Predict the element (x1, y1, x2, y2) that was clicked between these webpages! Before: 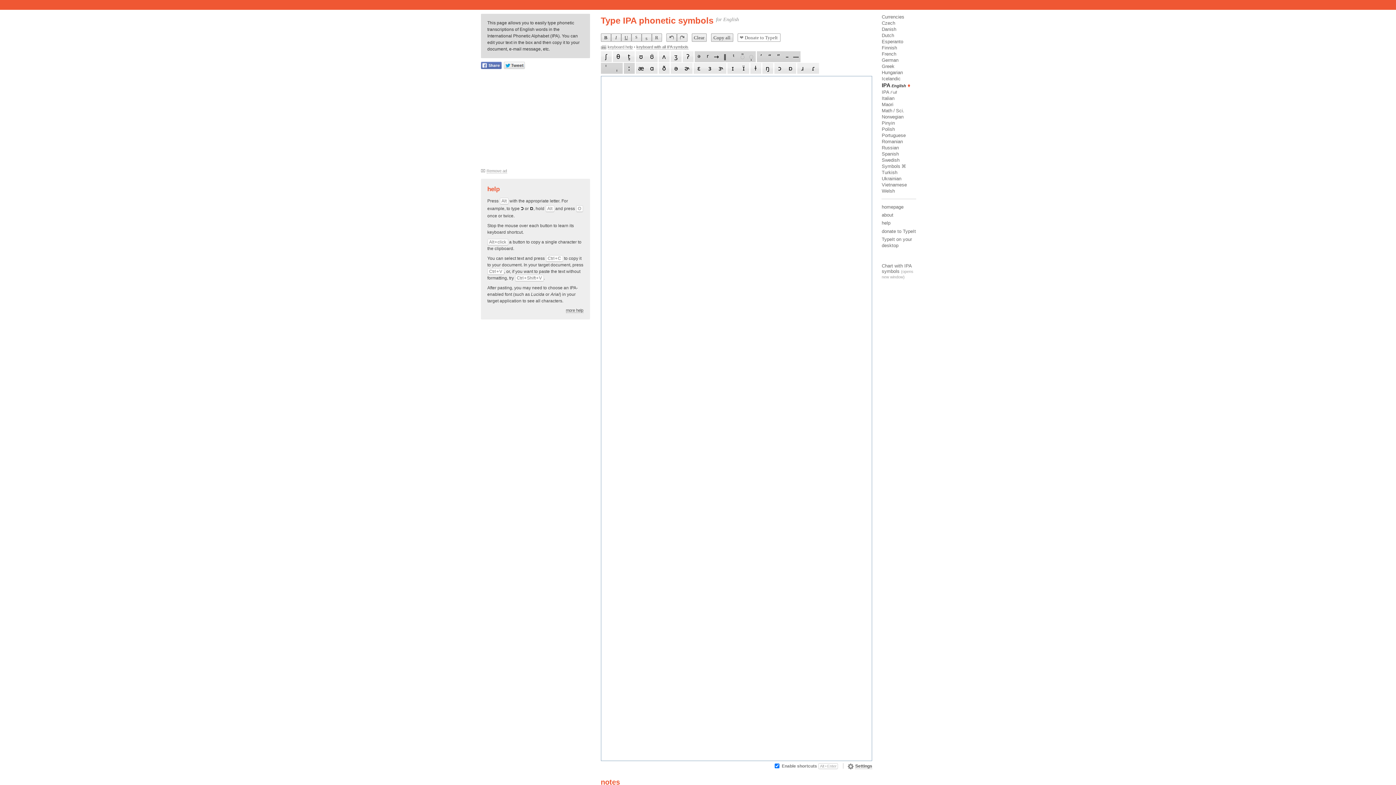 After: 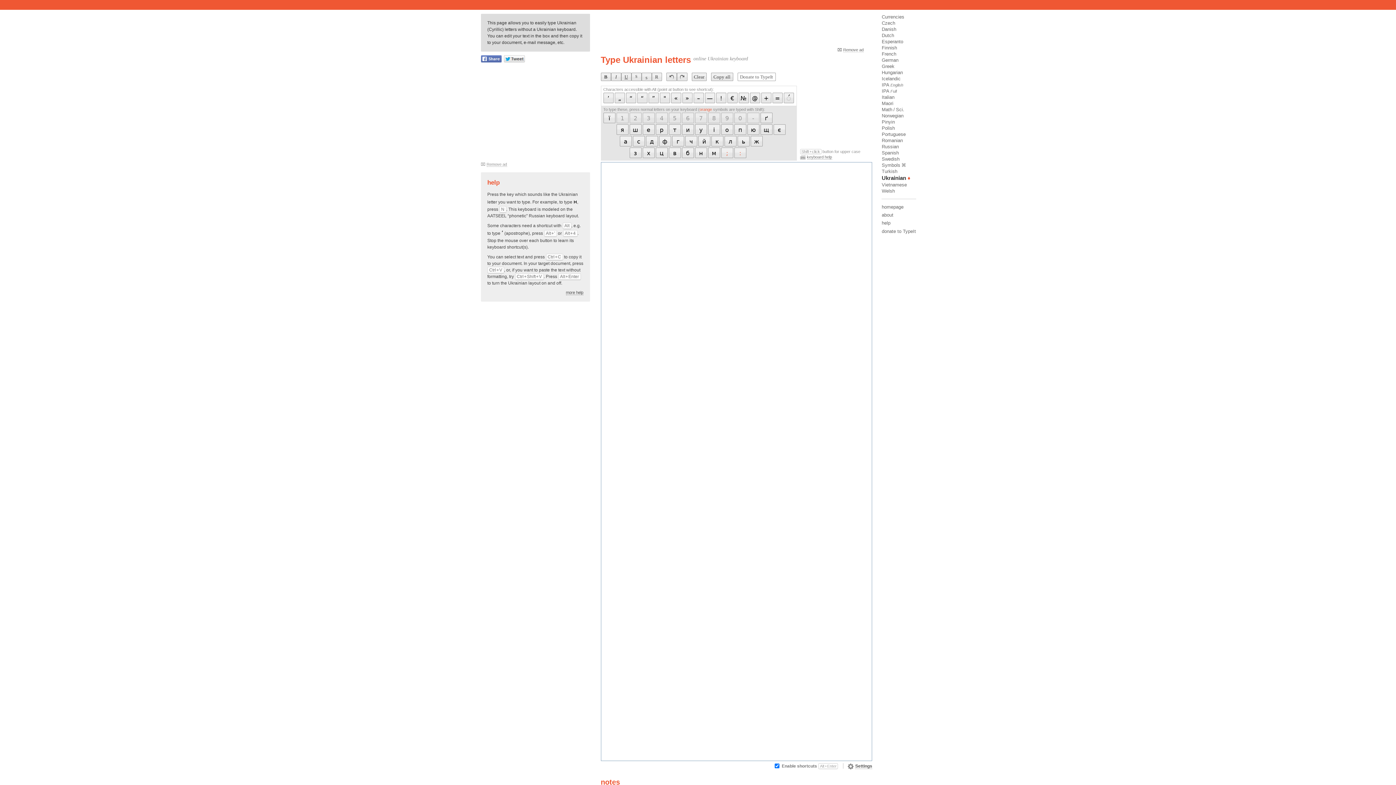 Action: label: Ukrainian bbox: (881, 176, 901, 181)